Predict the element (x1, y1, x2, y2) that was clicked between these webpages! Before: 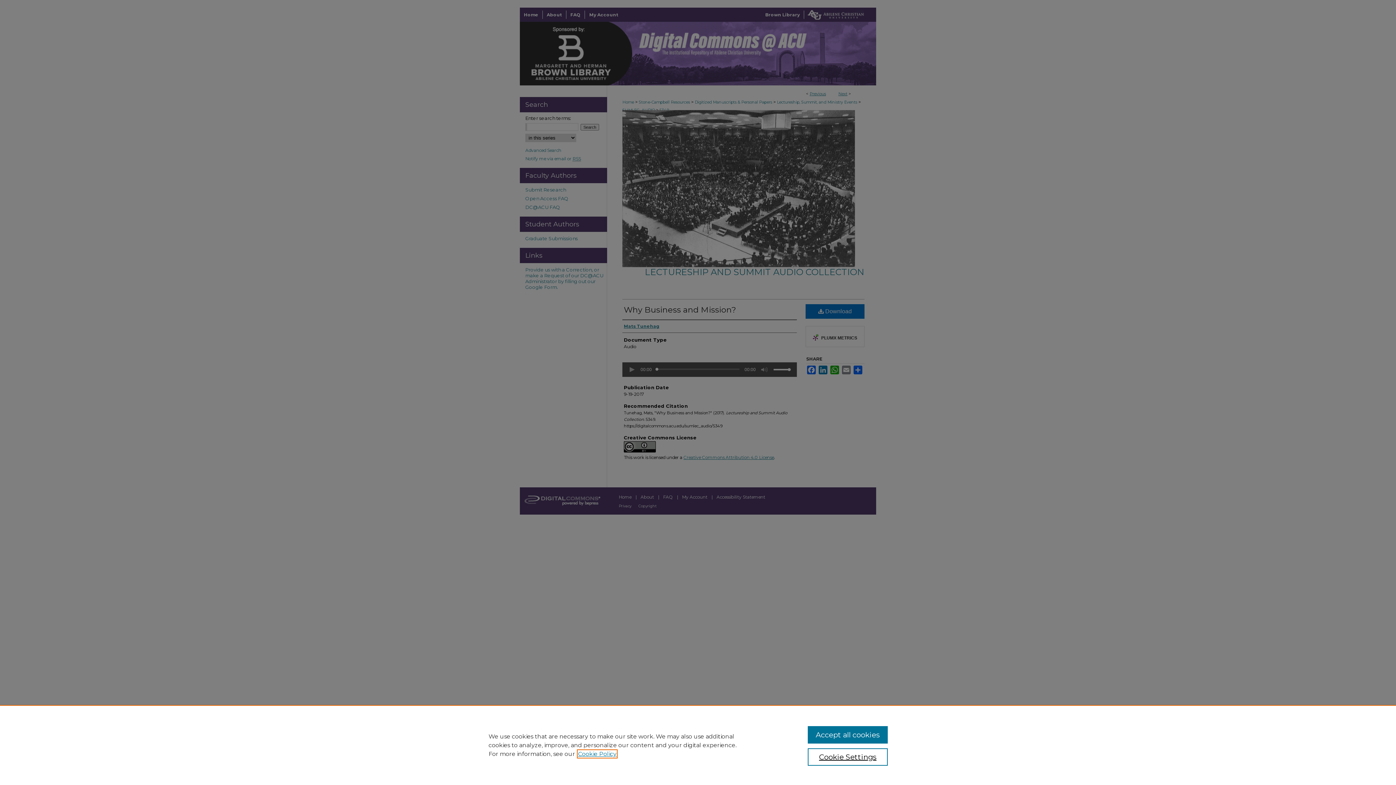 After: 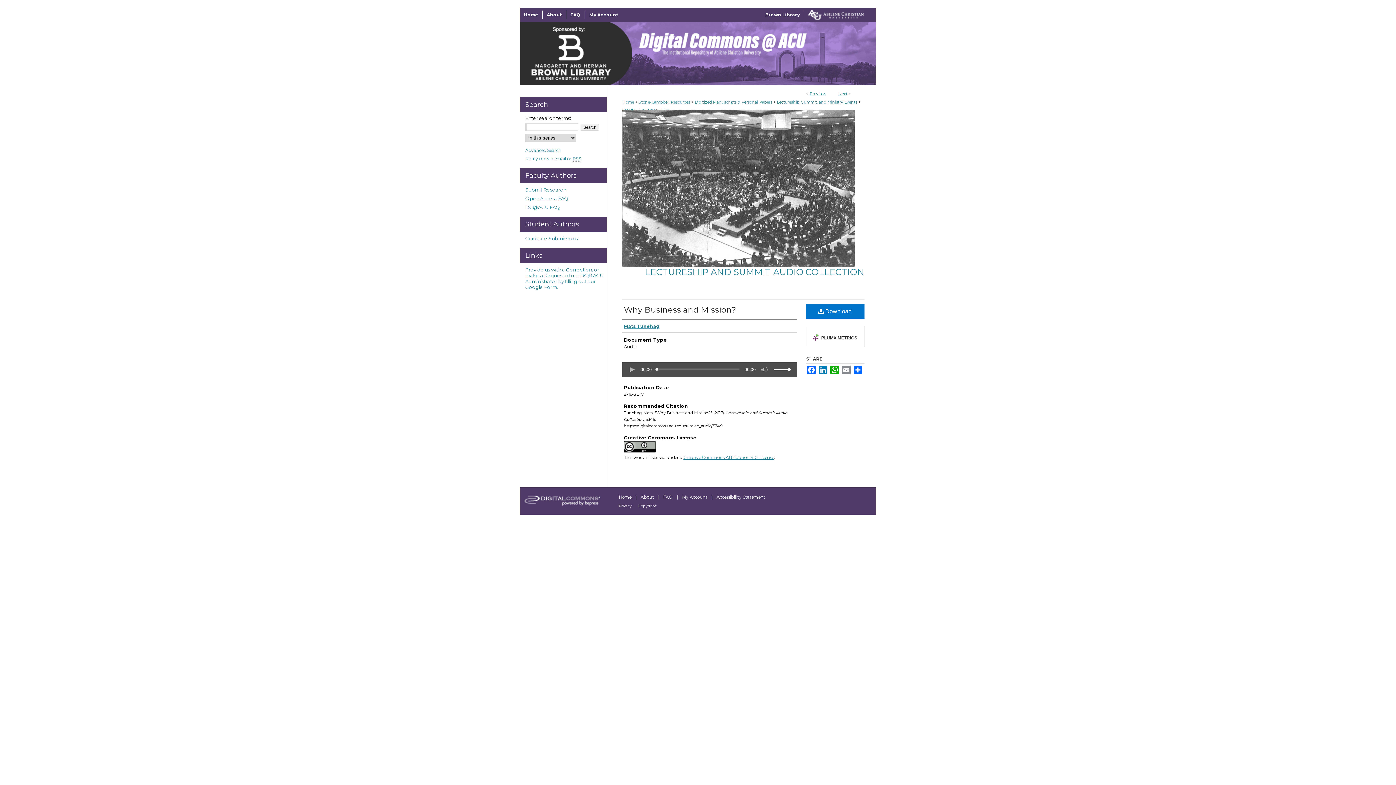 Action: bbox: (807, 726, 887, 744) label: Accept all cookies